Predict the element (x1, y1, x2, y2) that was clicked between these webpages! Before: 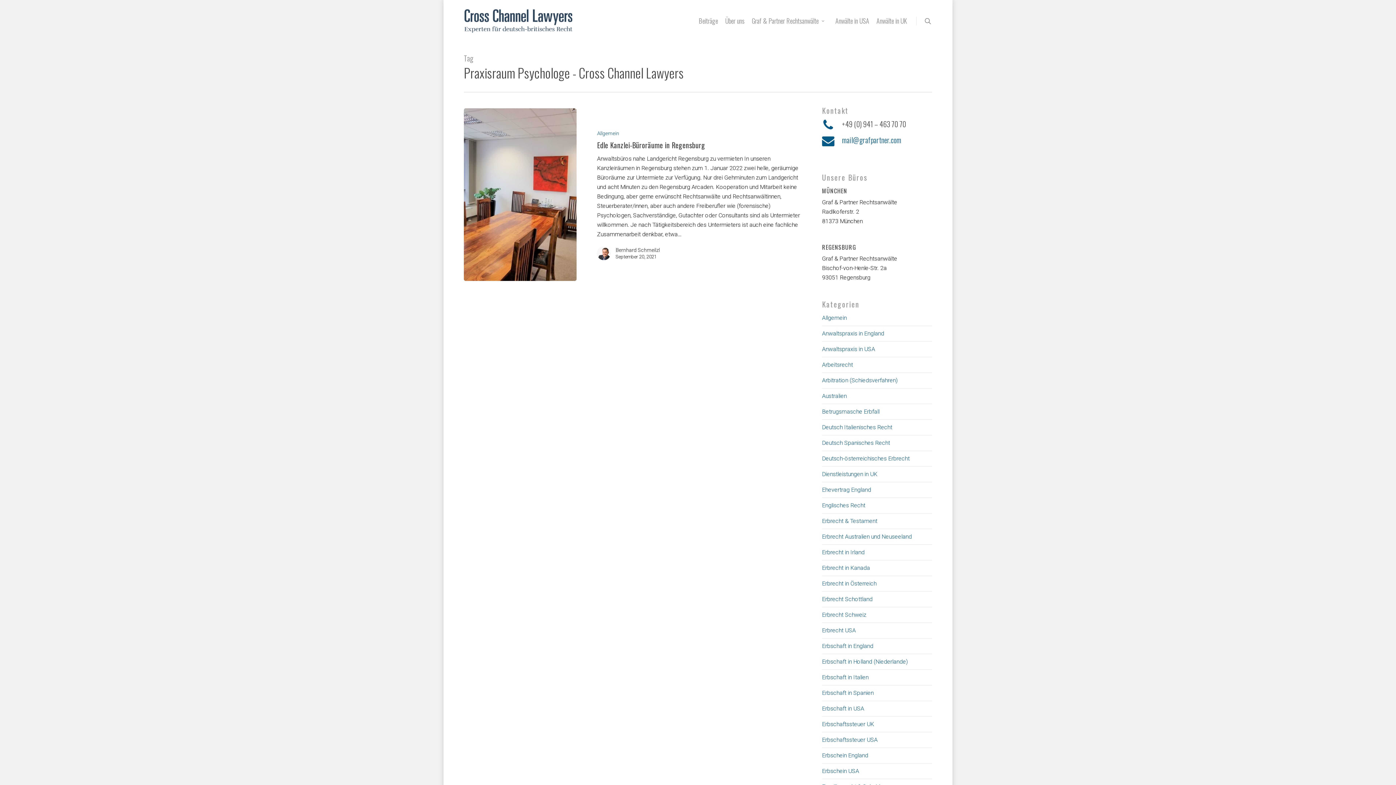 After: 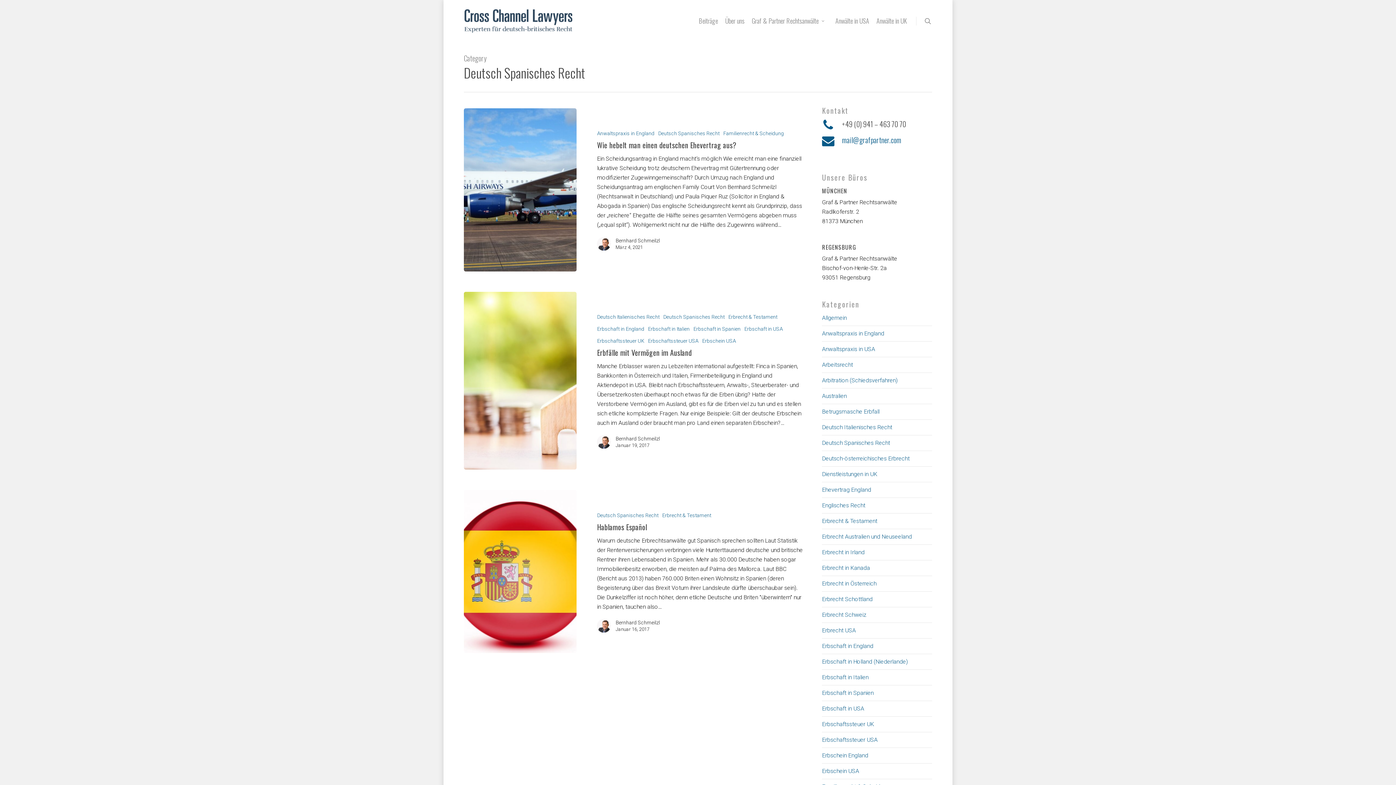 Action: bbox: (822, 435, 932, 451) label: Deutsch Spanisches Recht